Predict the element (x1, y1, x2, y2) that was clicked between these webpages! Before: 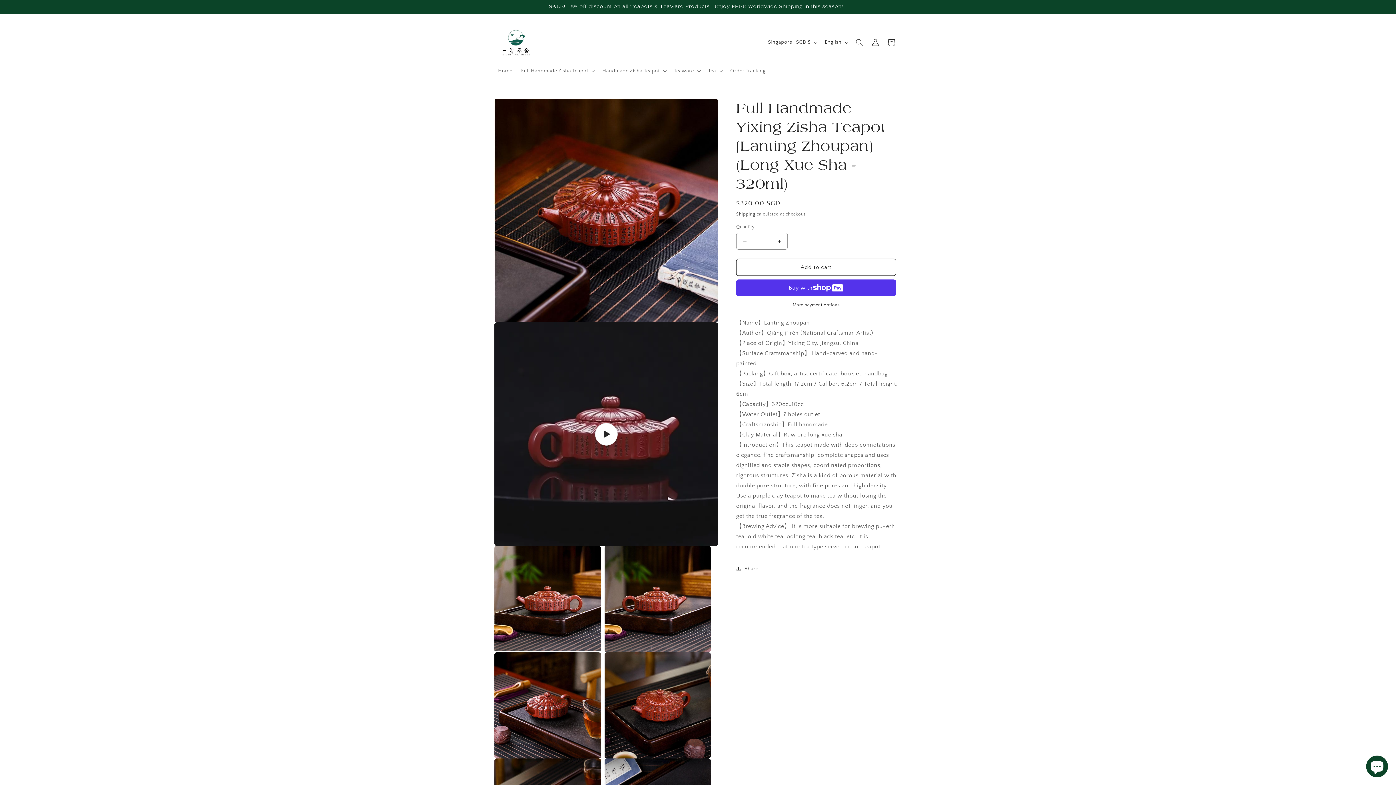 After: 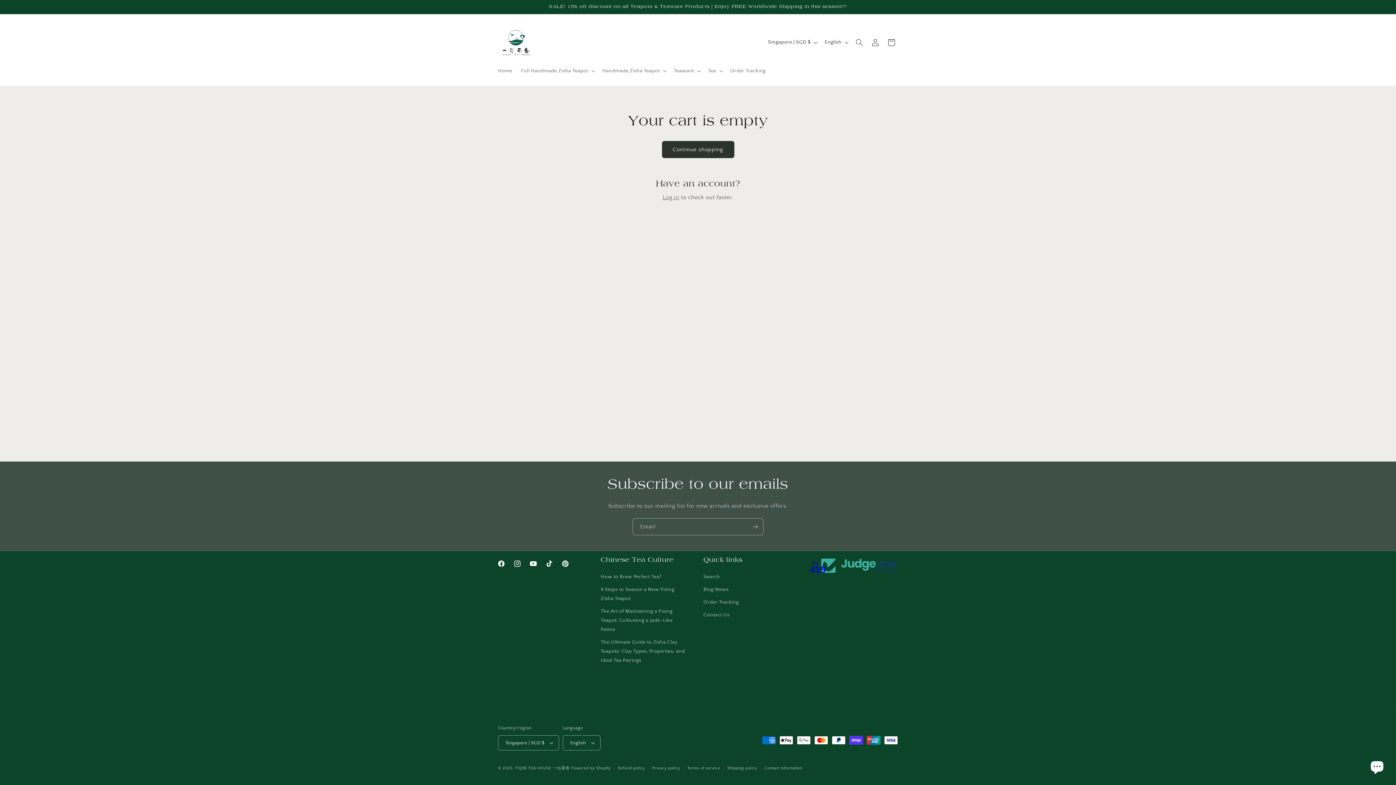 Action: bbox: (883, 34, 899, 50) label: Cart